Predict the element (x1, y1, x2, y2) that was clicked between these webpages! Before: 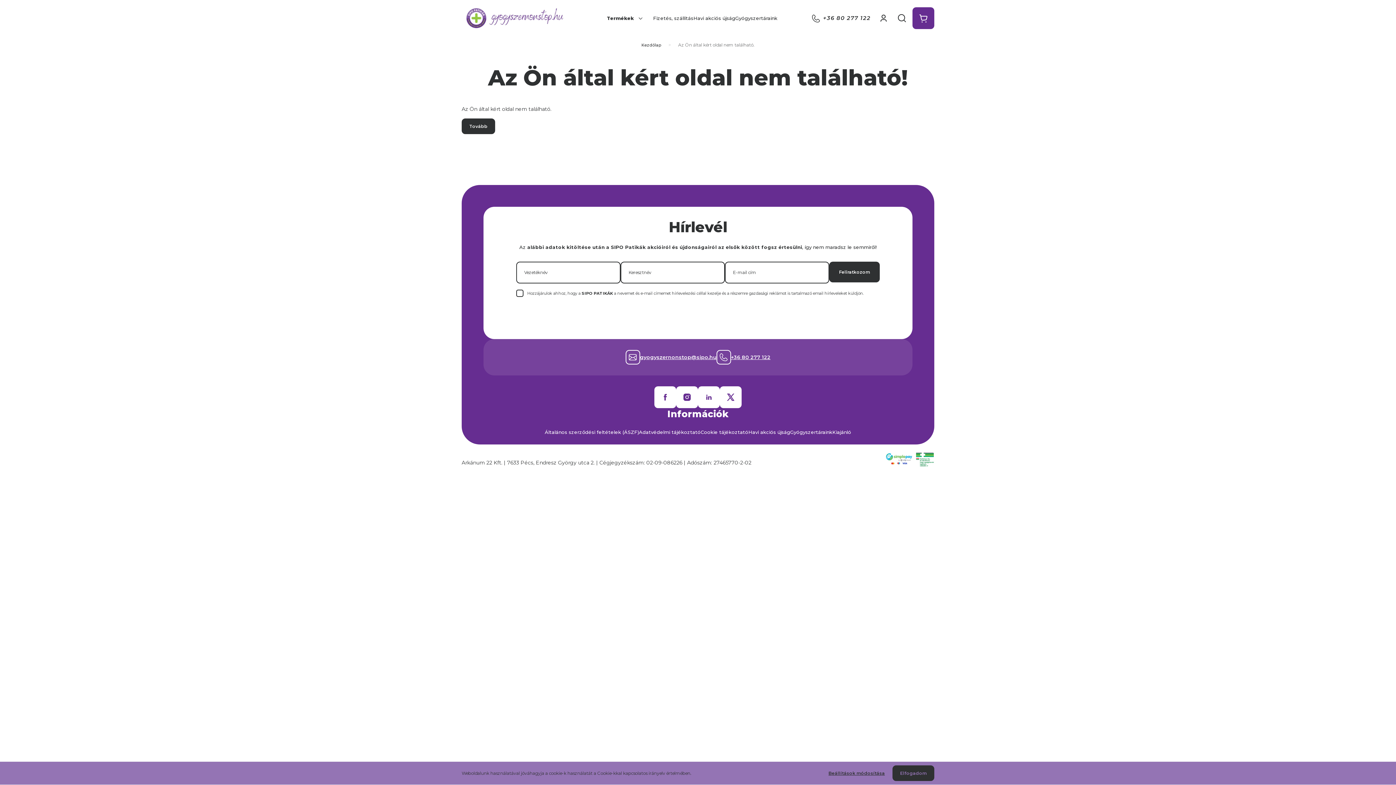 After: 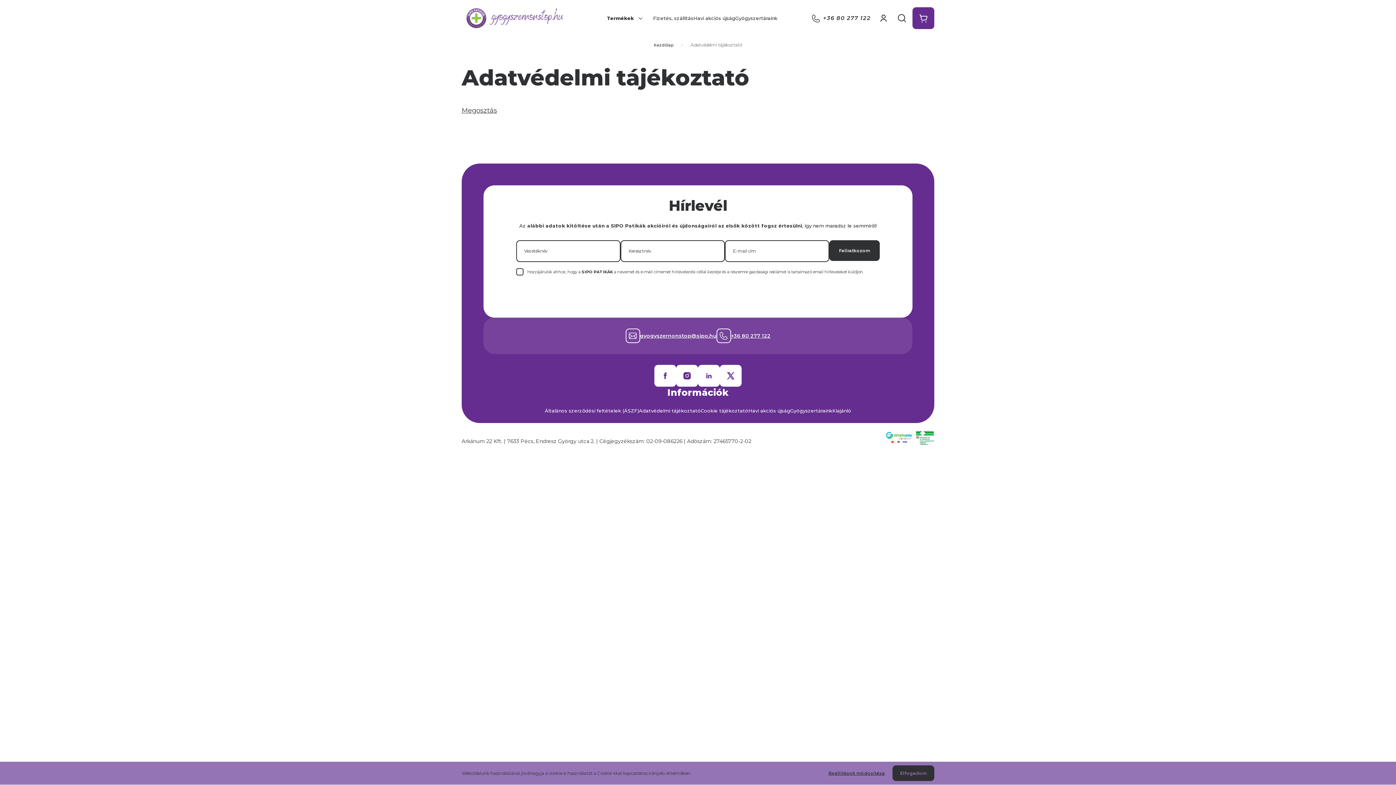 Action: label: Adatvédelmi tájékoztató bbox: (639, 427, 700, 437)